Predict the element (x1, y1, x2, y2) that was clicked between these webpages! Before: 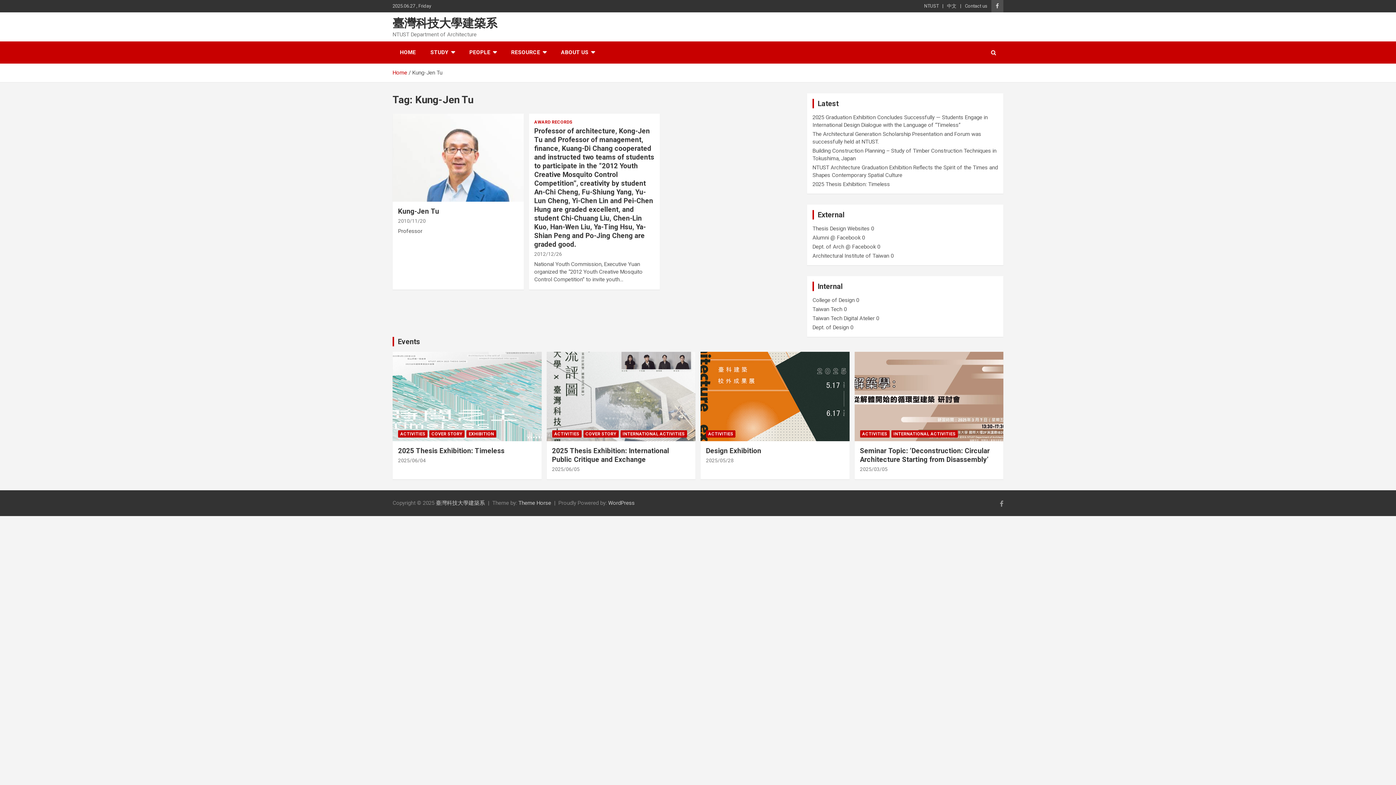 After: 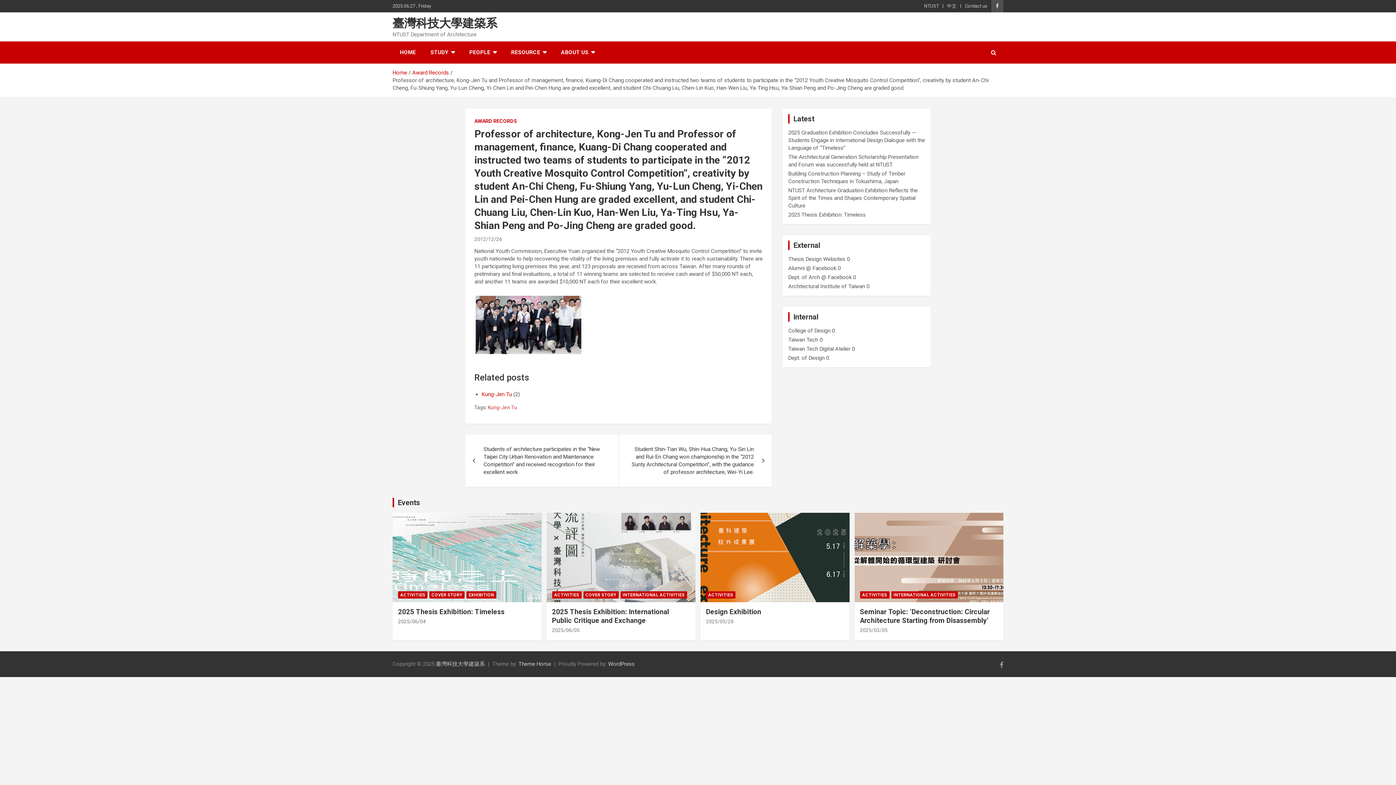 Action: bbox: (534, 126, 654, 248) label: Professor of architecture, Kong-Jen Tu and Professor of management, finance, Kuang-Di Chang cooperated and instructed two teams of students to participate in the “2012 Youth Creative Mosquito Control Competition”, creativity by student An-Chi Cheng, Fu-Shiung Yang, Yu-Lun Cheng, Yi-Chen Lin and Pei-Chen Hung are graded excellent, and student Chi-Chuang Liu, Chen-Lin Kuo, Han-Wen Liu, Ya-Ting Hsu, Ya-Shian Peng and Po-Jing Cheng are graded good.